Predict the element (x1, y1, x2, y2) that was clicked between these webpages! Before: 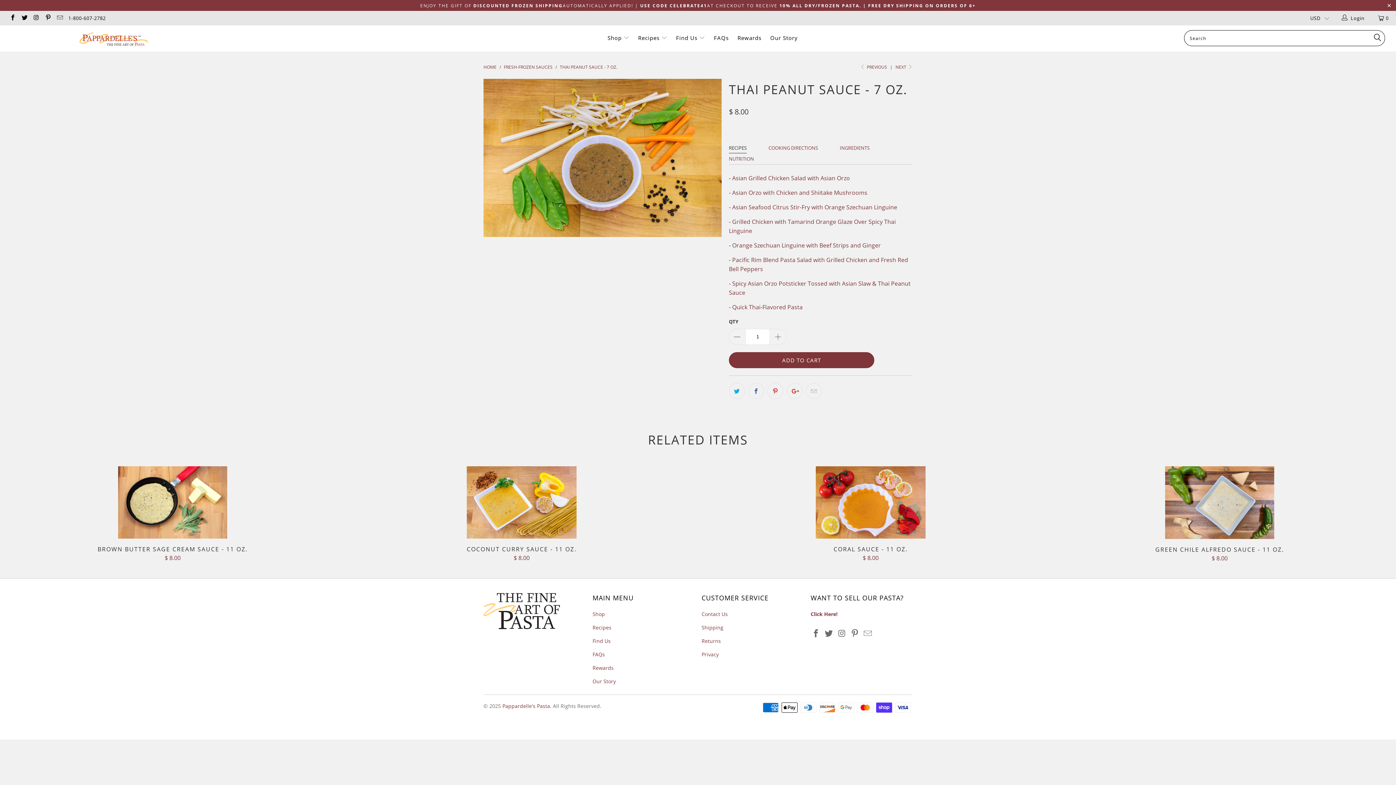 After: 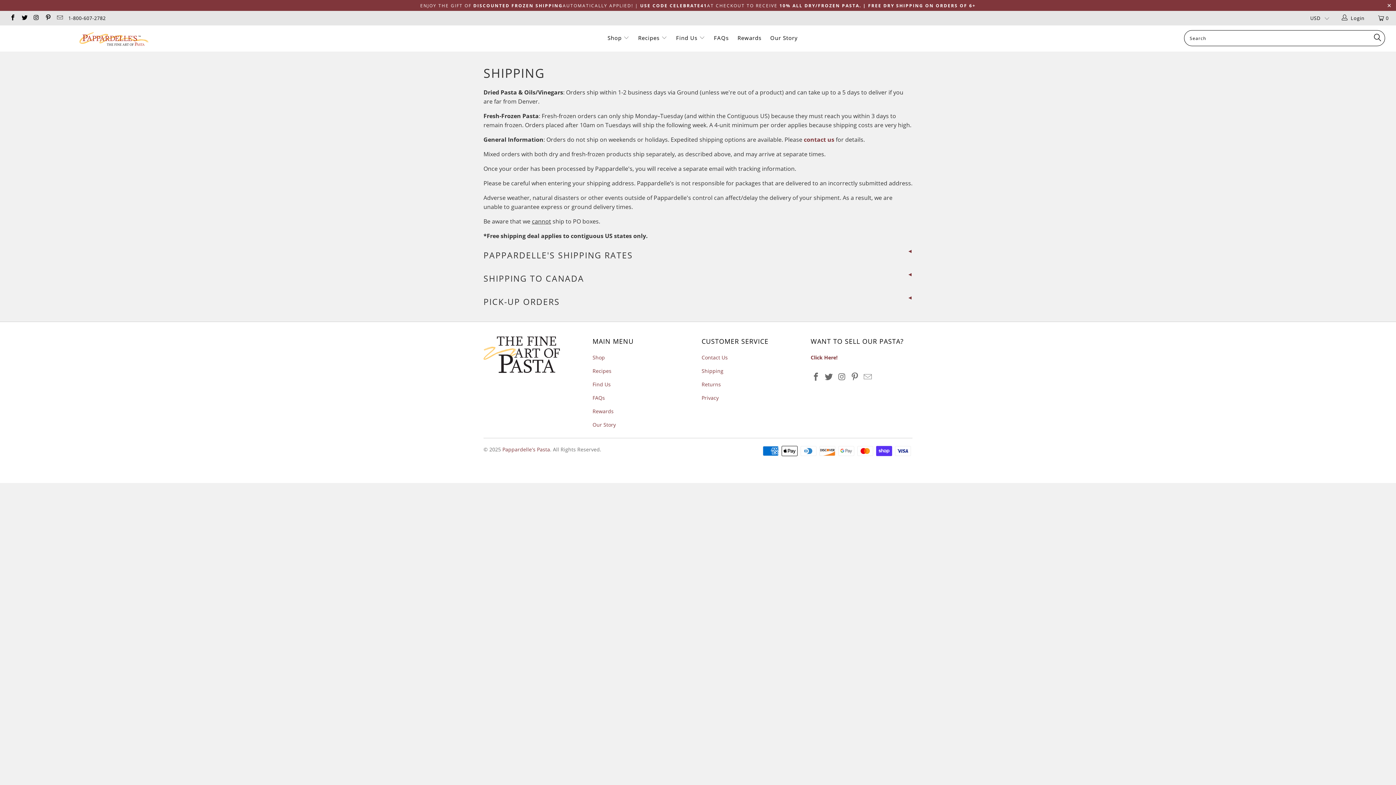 Action: bbox: (701, 624, 723, 631) label: Shipping